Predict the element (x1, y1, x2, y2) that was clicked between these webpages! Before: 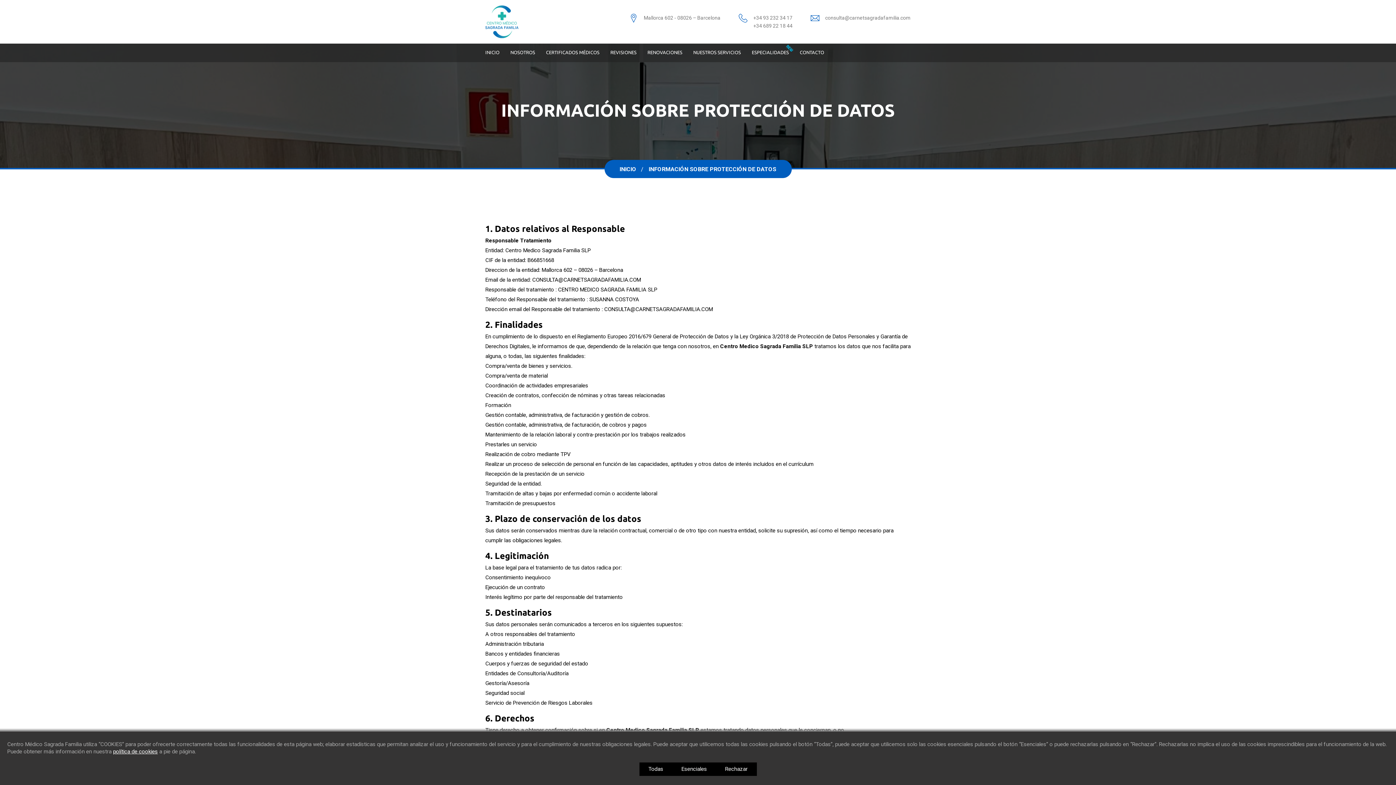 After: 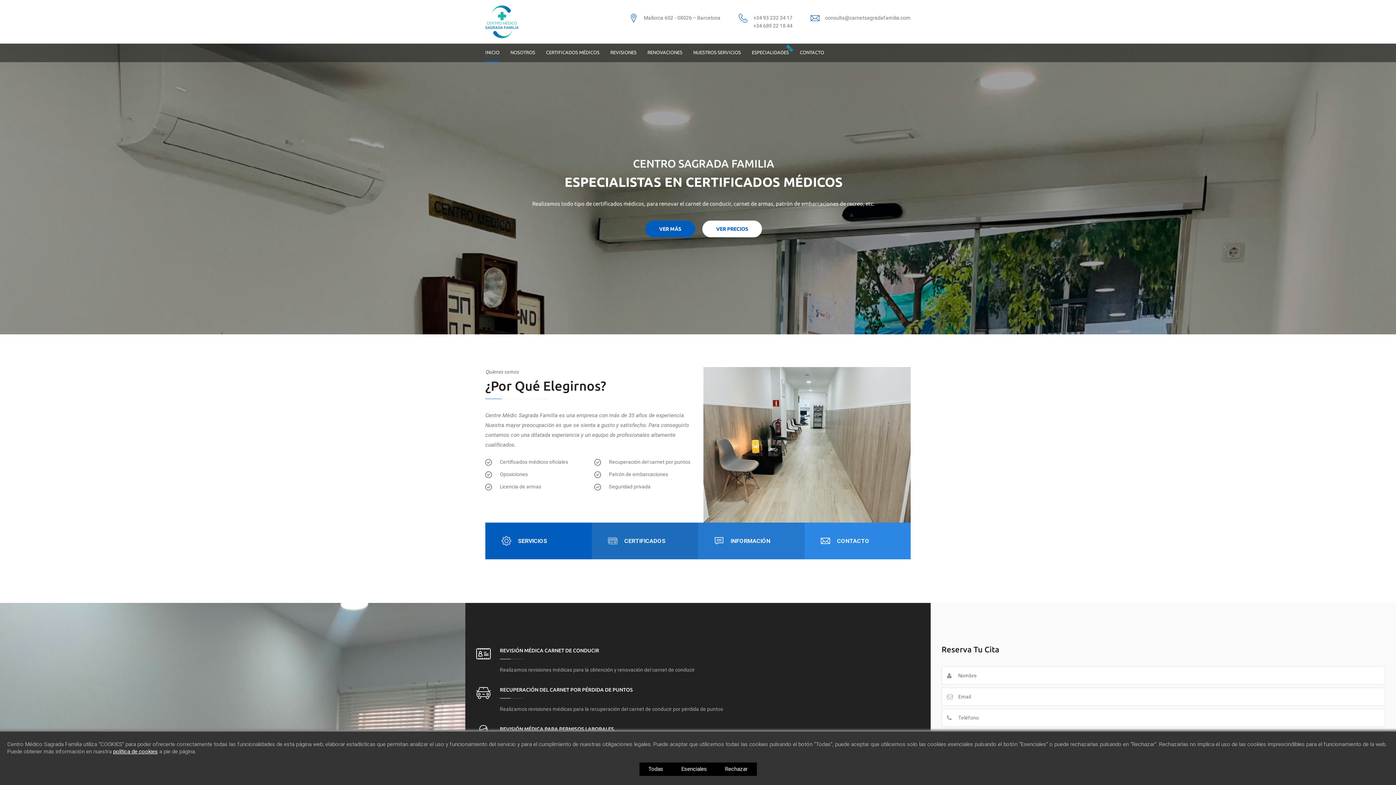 Action: bbox: (485, 43, 499, 62) label: INICIO